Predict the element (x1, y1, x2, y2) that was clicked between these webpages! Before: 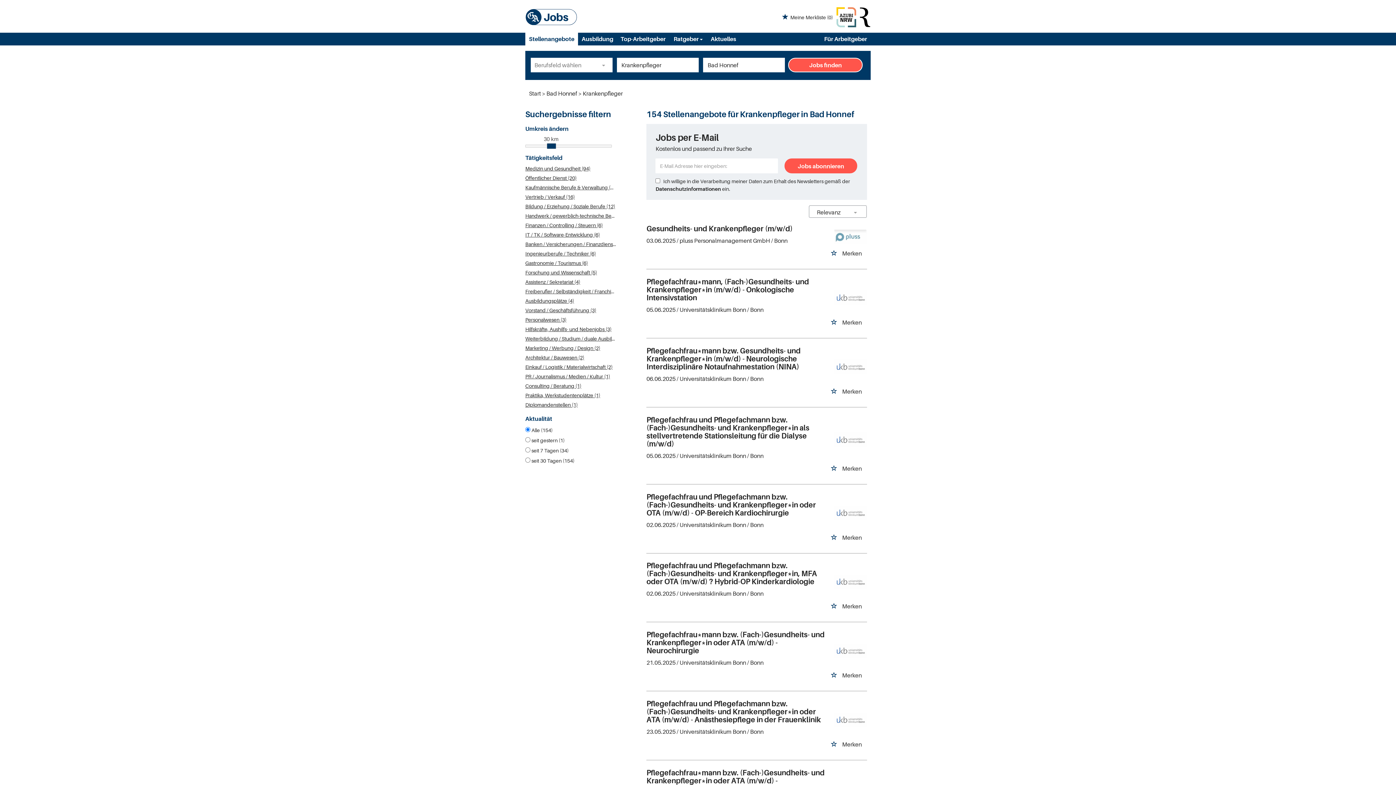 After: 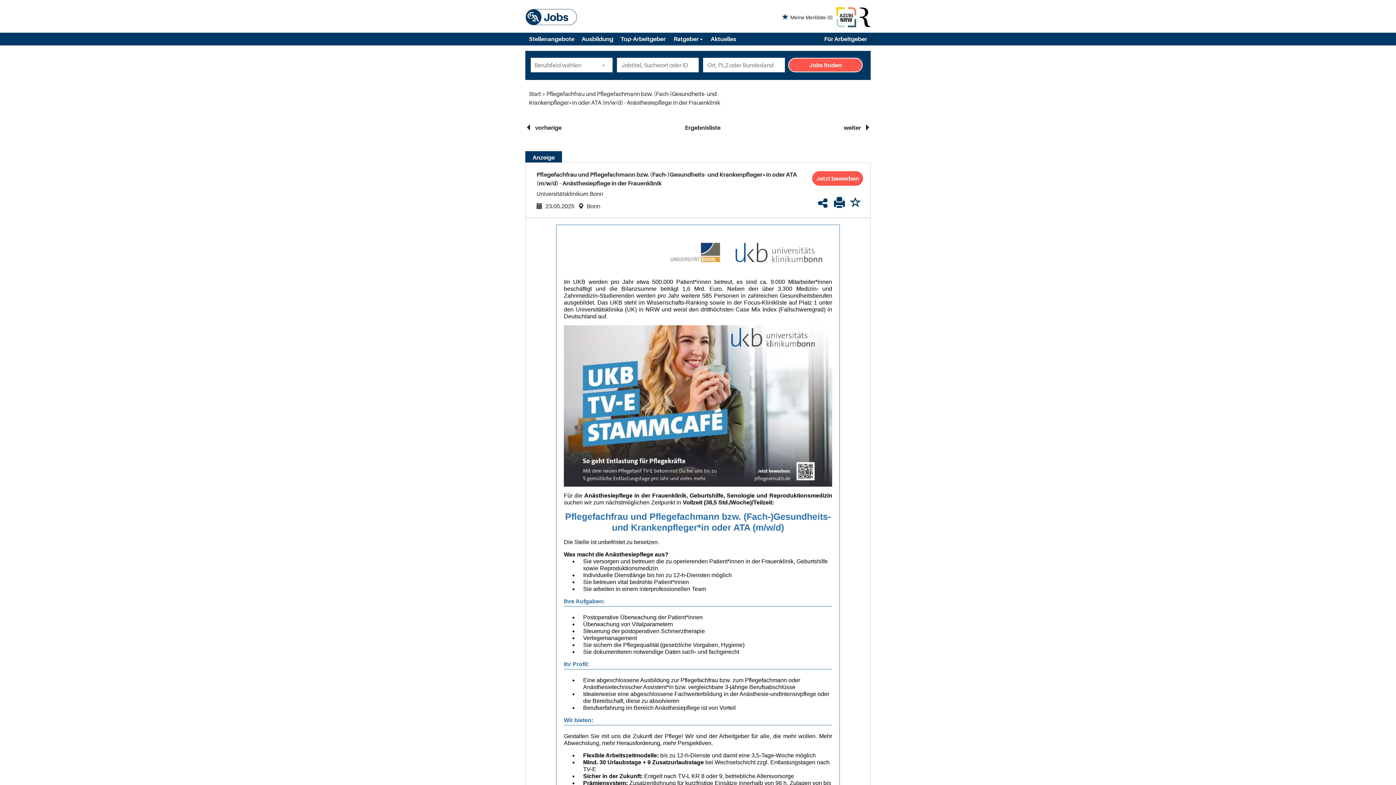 Action: bbox: (646, 699, 821, 724) label: Pflegefachfrau und Pflegefachmann bzw. (Fach-)Gesundheits- und Krankenpfleger*in oder ATA (m/w/d) - Anästhesiepflege in der Frauenklinik